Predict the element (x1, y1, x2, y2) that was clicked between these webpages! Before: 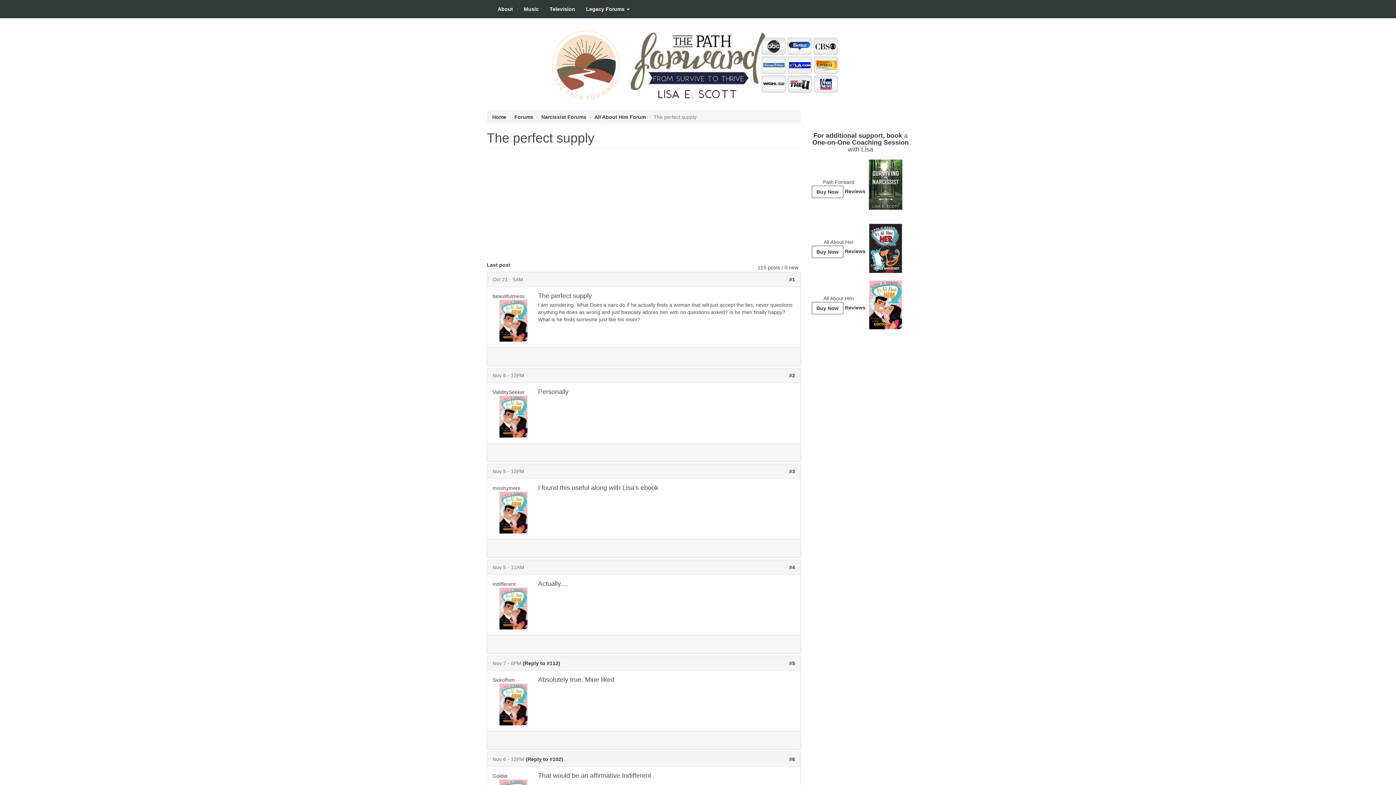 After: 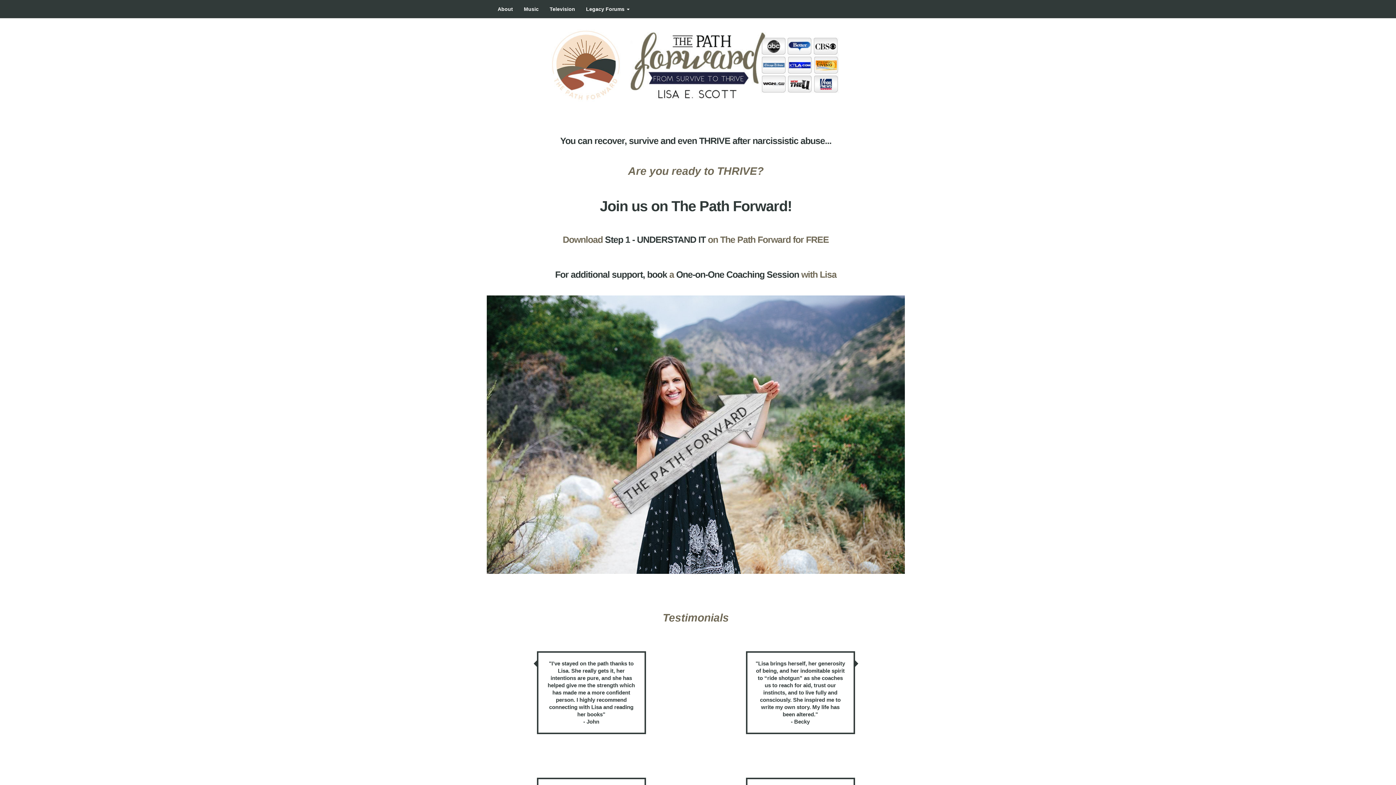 Action: bbox: (492, 114, 506, 120) label: Home